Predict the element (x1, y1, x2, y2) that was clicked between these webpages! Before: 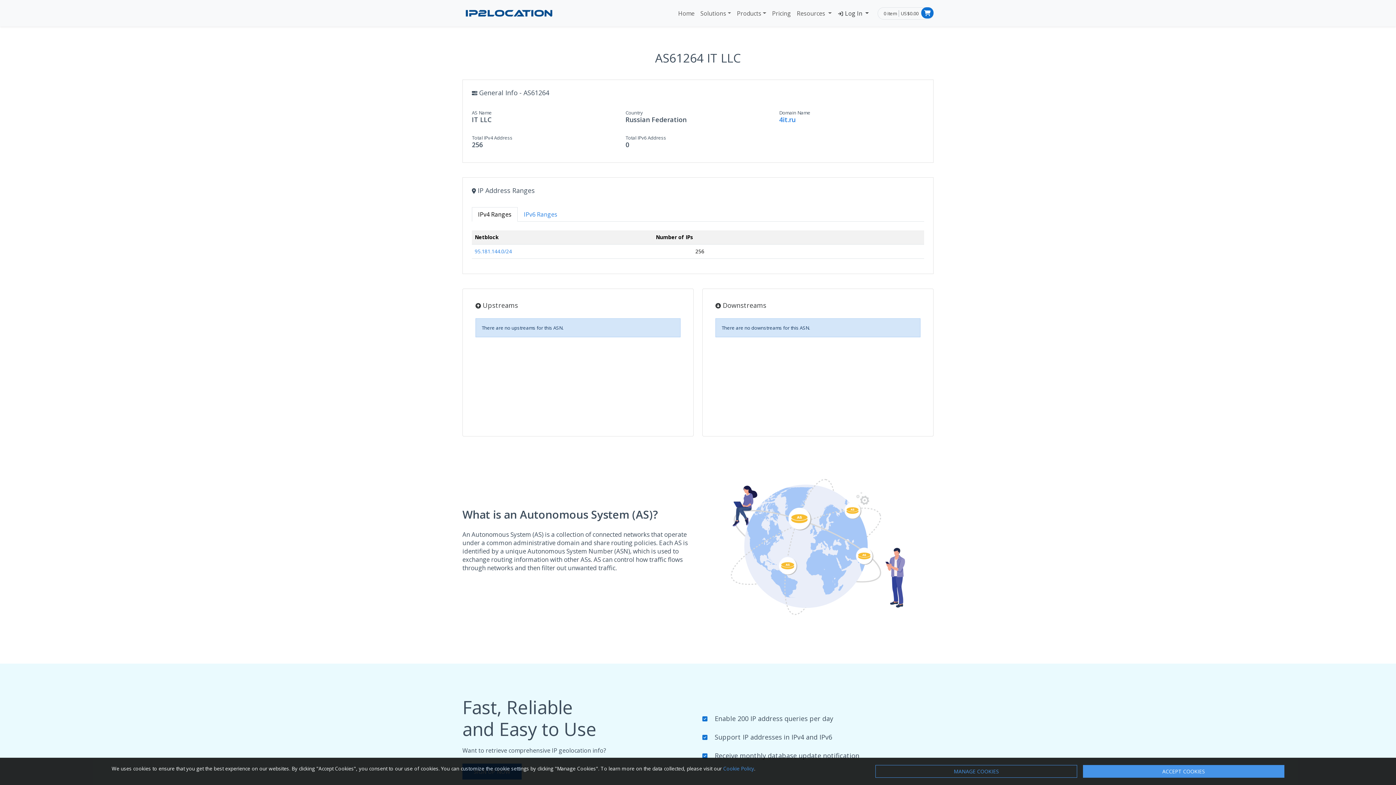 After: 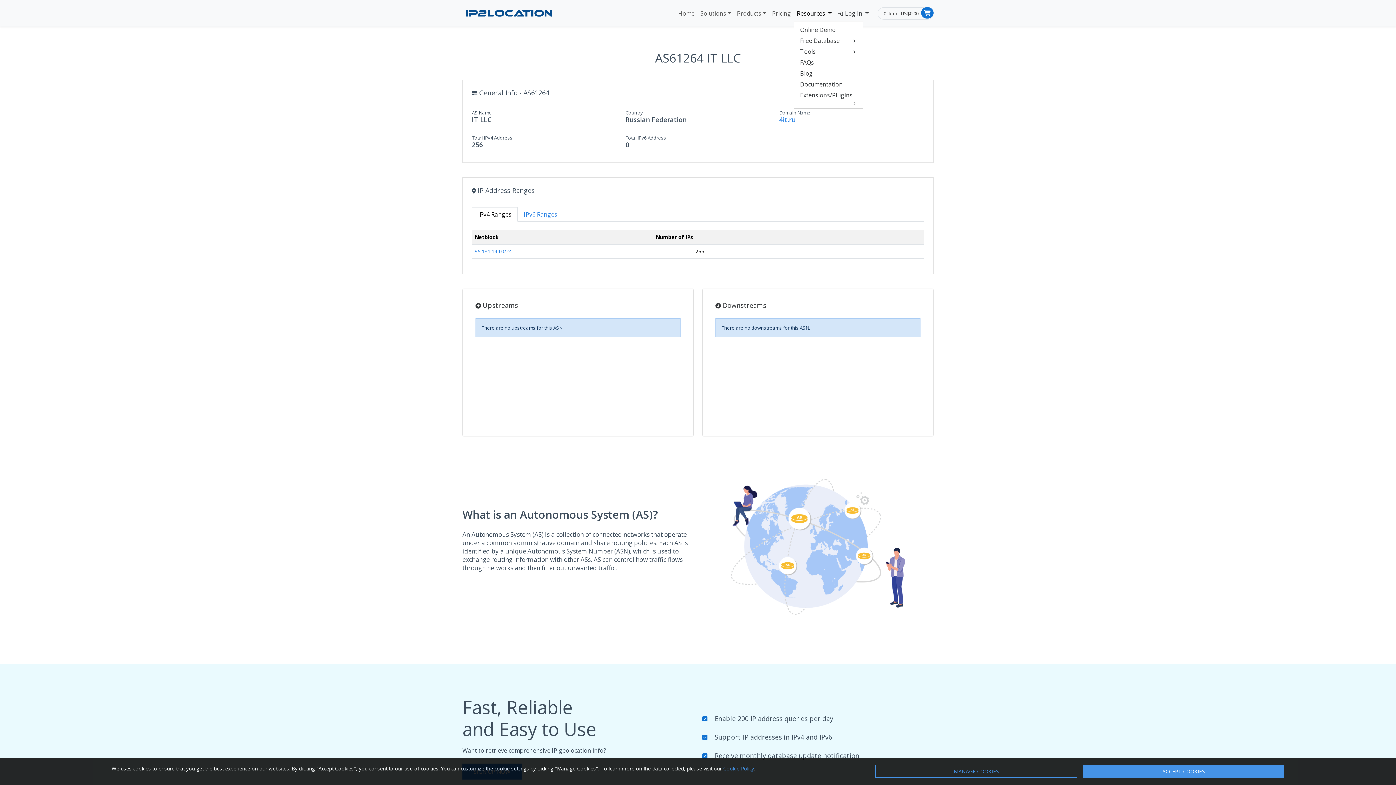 Action: label: Resources  bbox: (794, 6, 834, 20)